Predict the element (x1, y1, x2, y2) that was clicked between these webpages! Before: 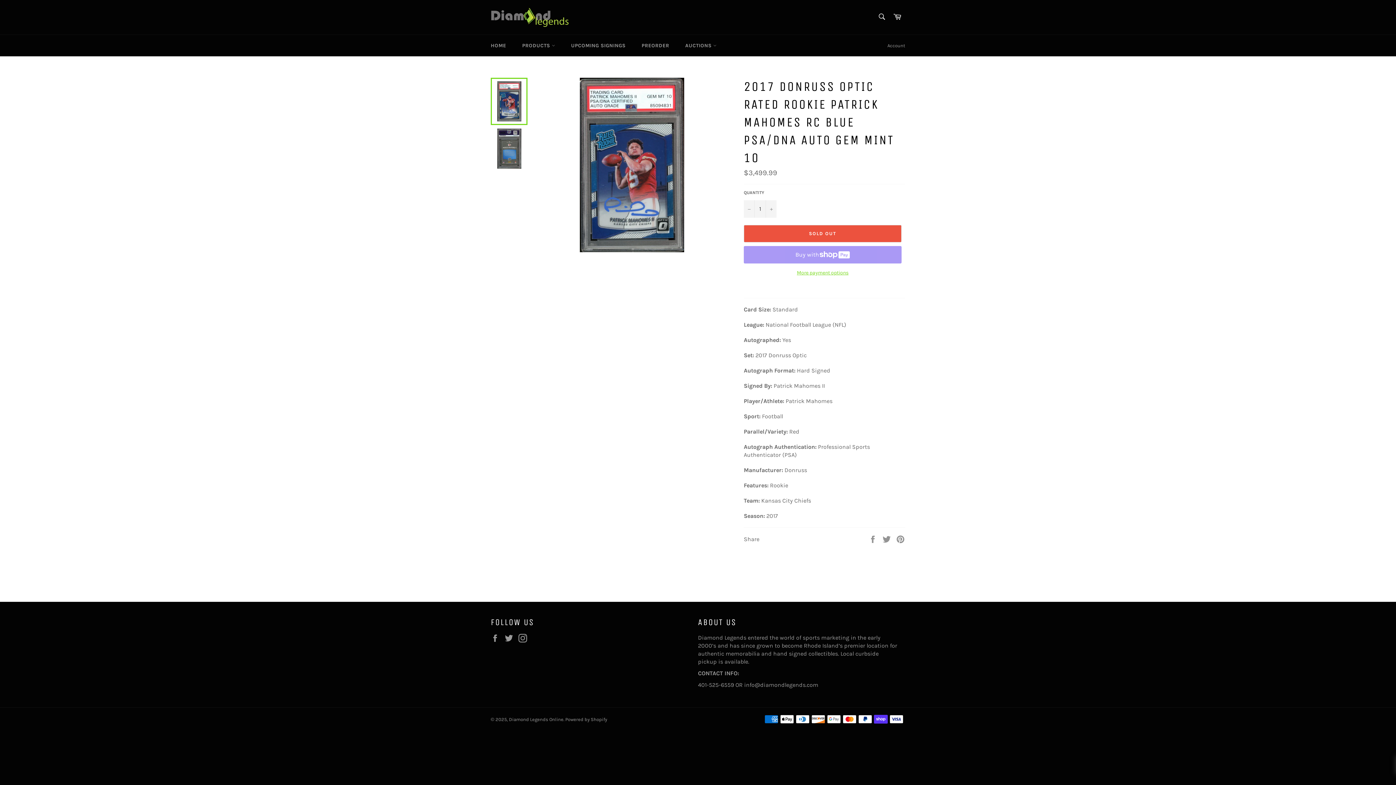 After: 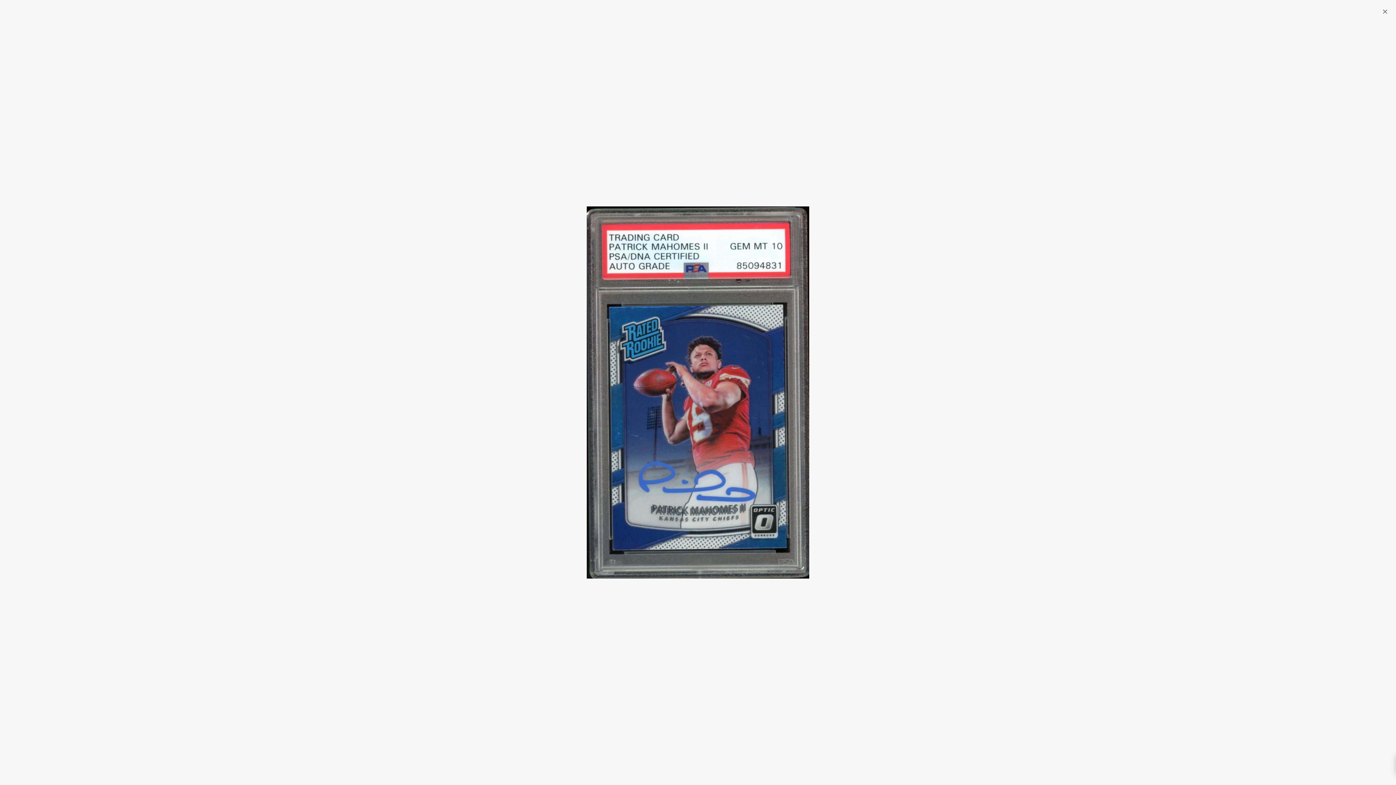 Action: bbox: (580, 77, 684, 252)